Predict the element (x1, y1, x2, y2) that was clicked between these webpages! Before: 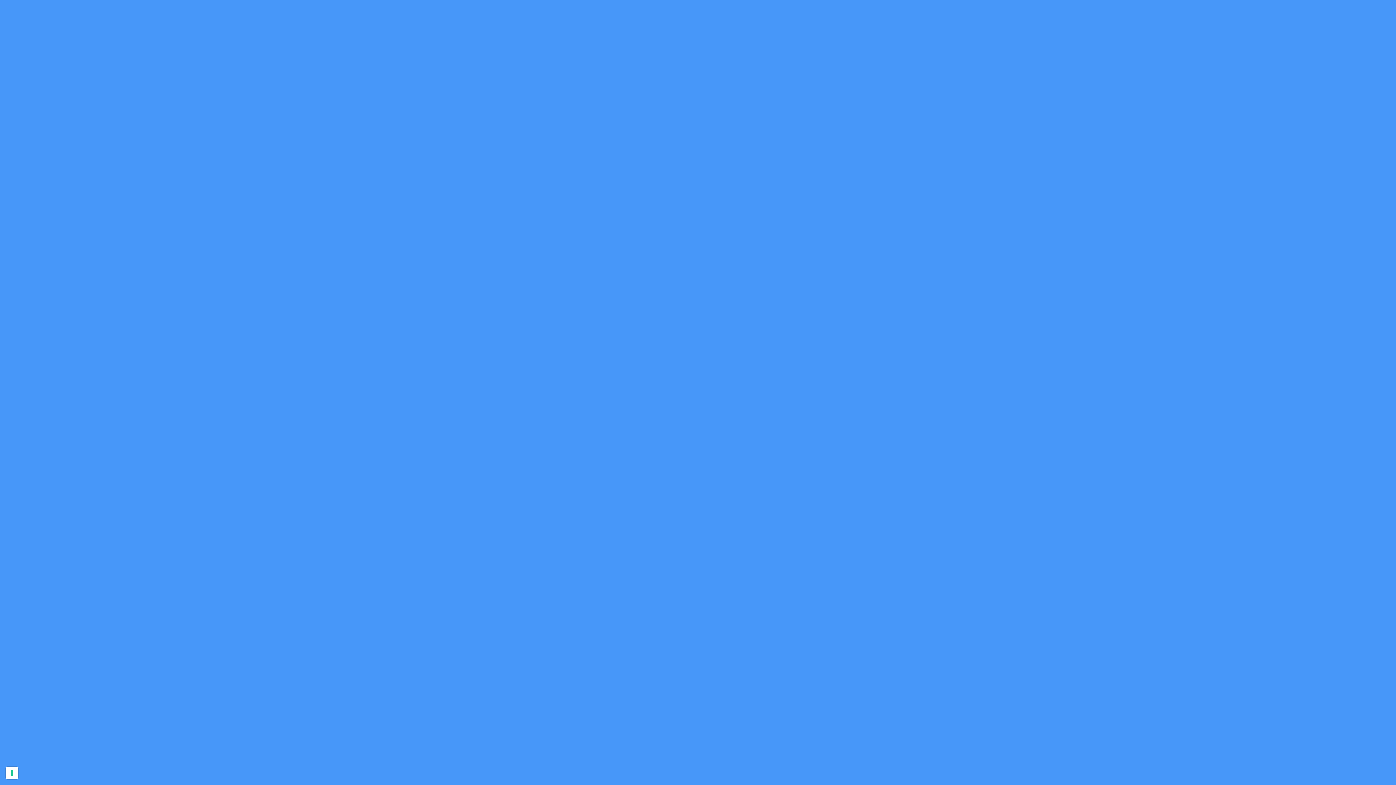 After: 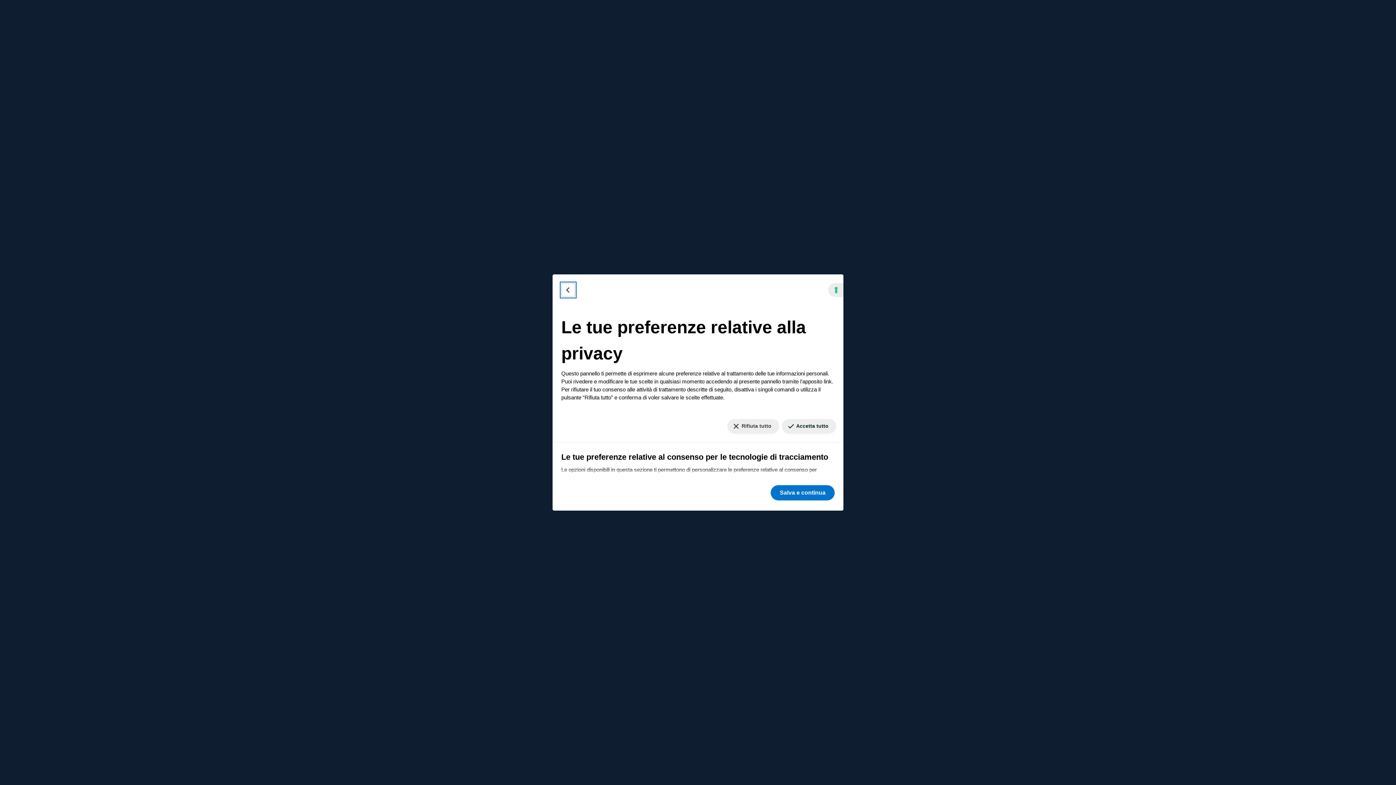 Action: label: Le tue preferenze relative al consenso per le tecnologie di tracciamento bbox: (5, 767, 18, 779)